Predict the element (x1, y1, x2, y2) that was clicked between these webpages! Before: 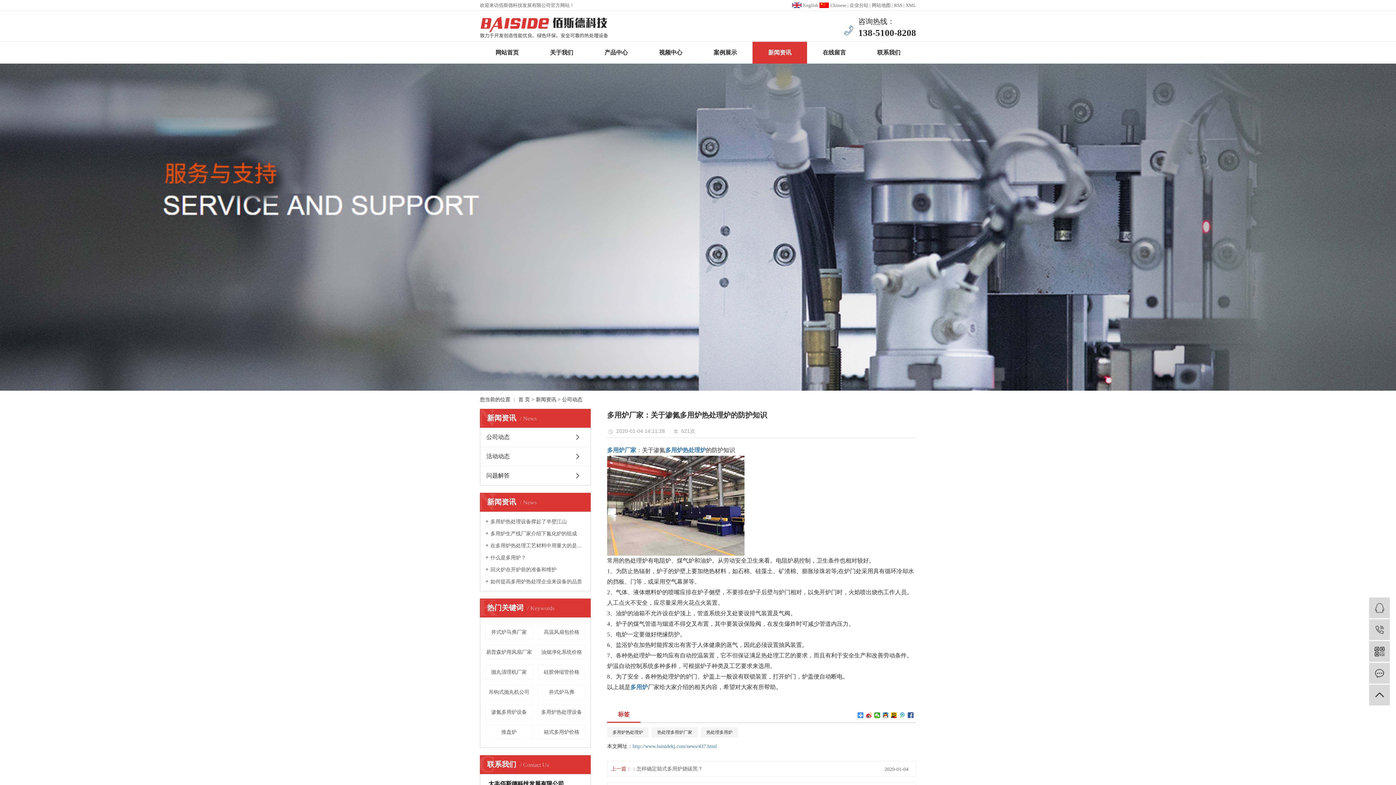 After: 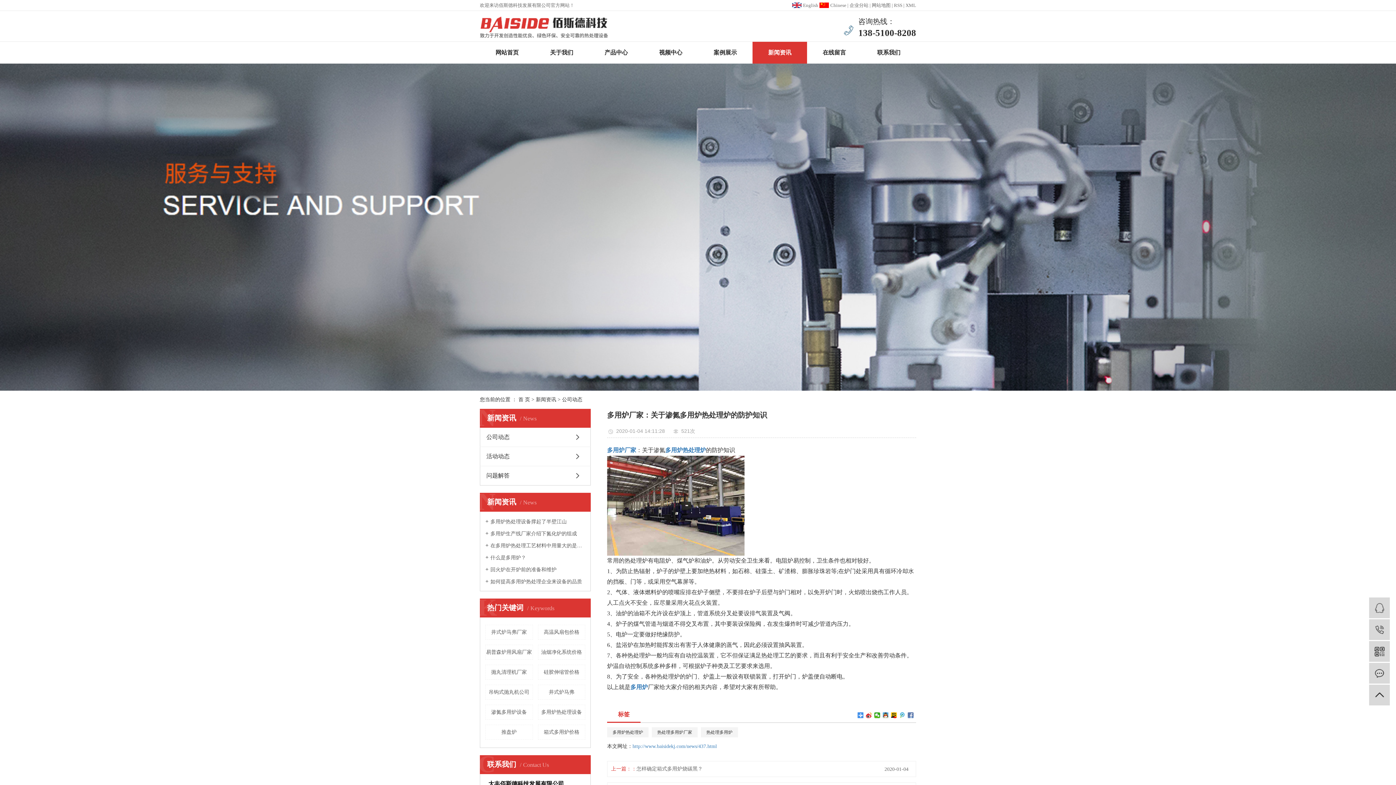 Action: bbox: (908, 712, 914, 718)